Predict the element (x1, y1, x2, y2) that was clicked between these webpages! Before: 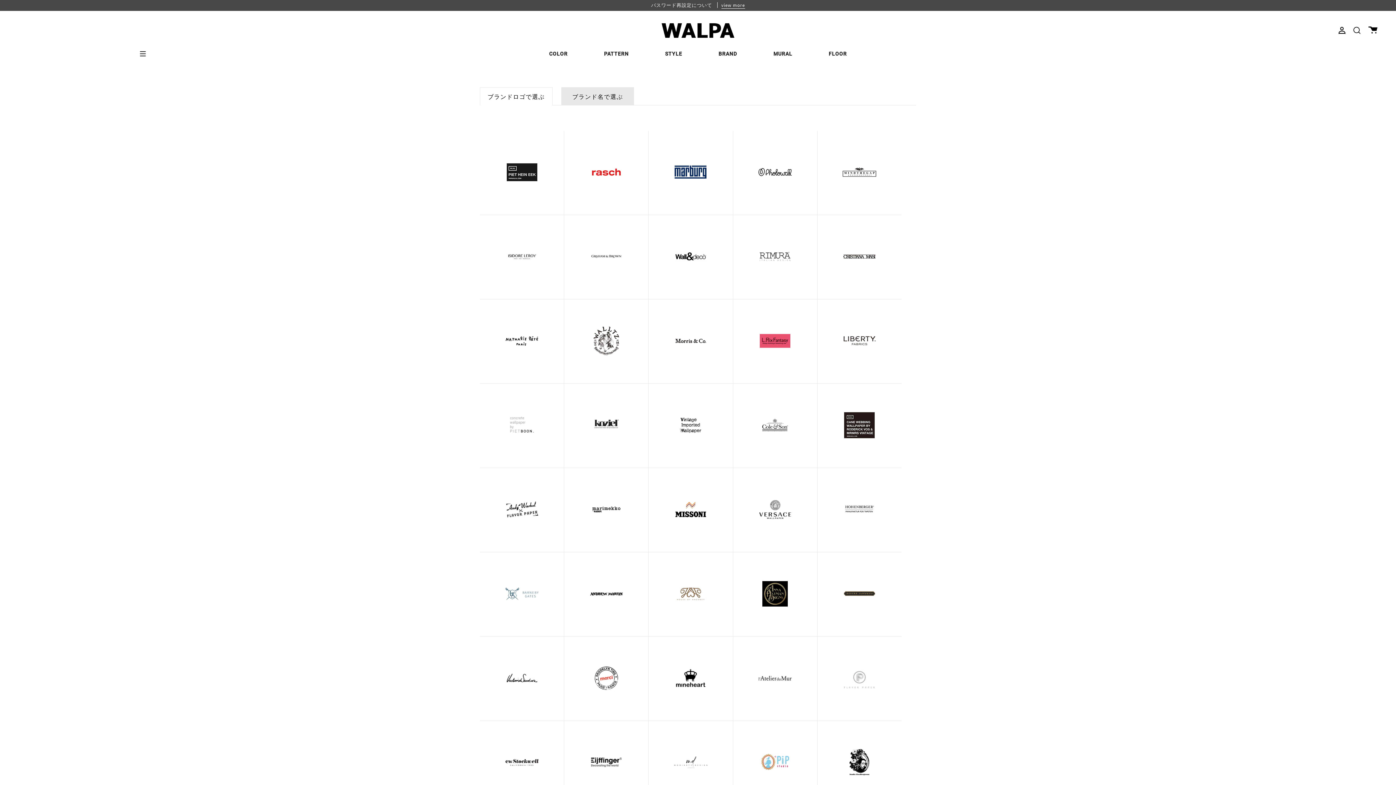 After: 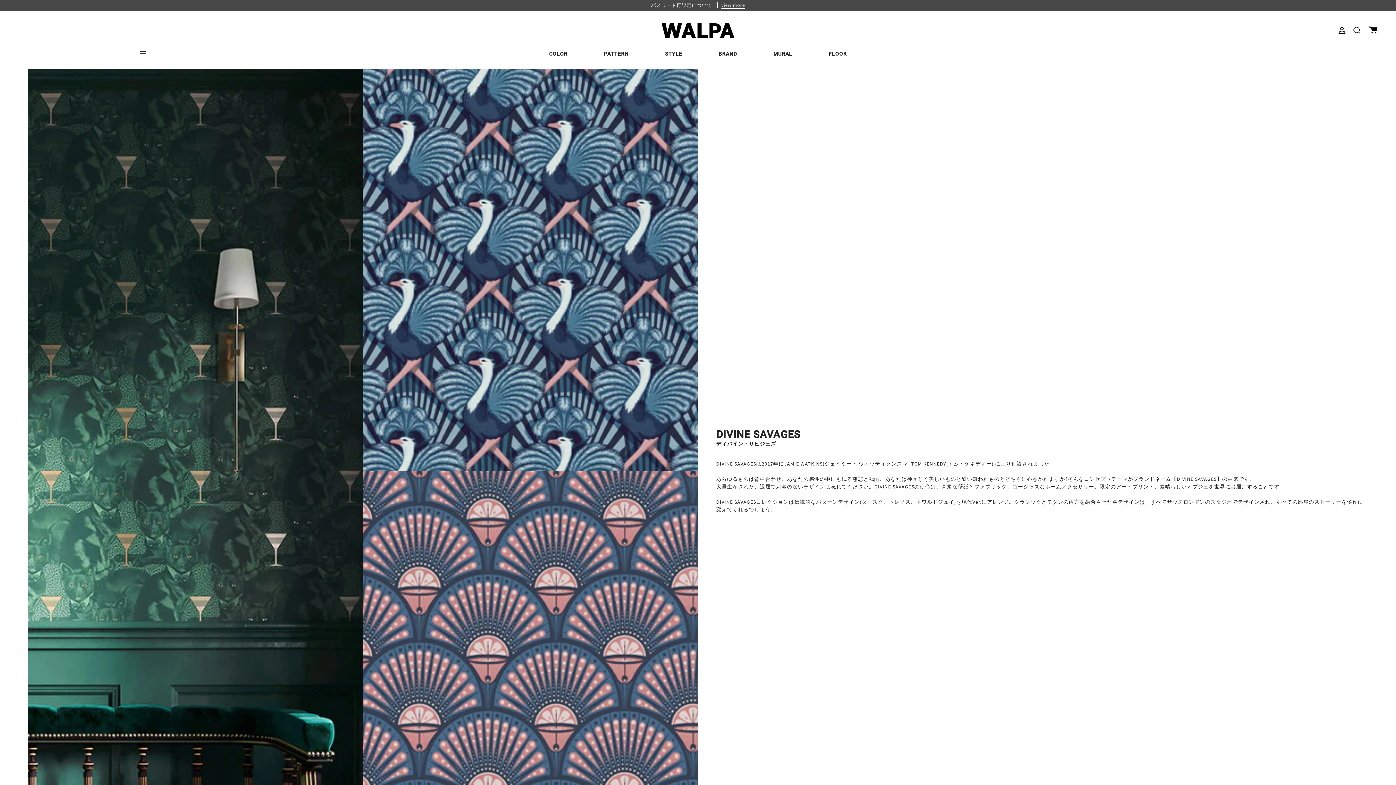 Action: bbox: (836, 590, 883, 599)